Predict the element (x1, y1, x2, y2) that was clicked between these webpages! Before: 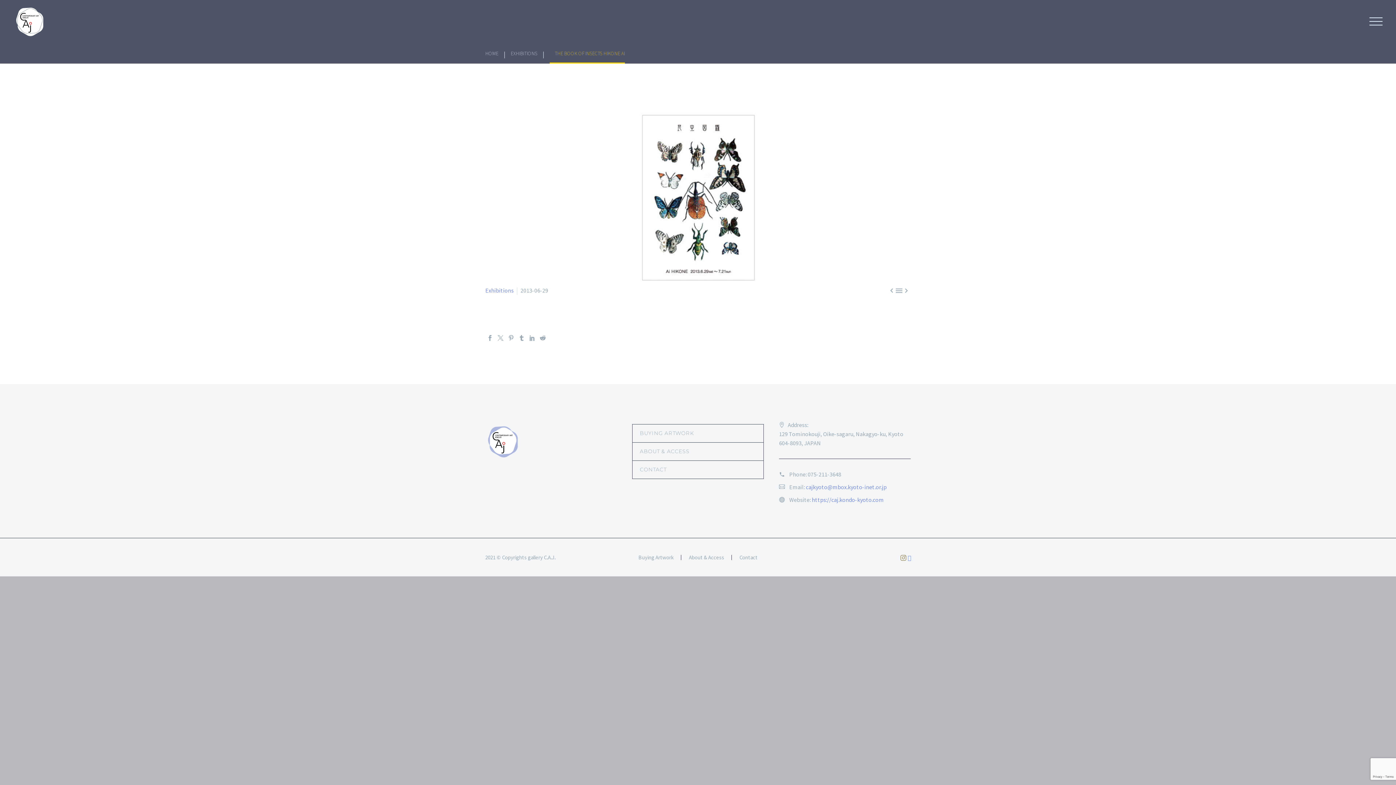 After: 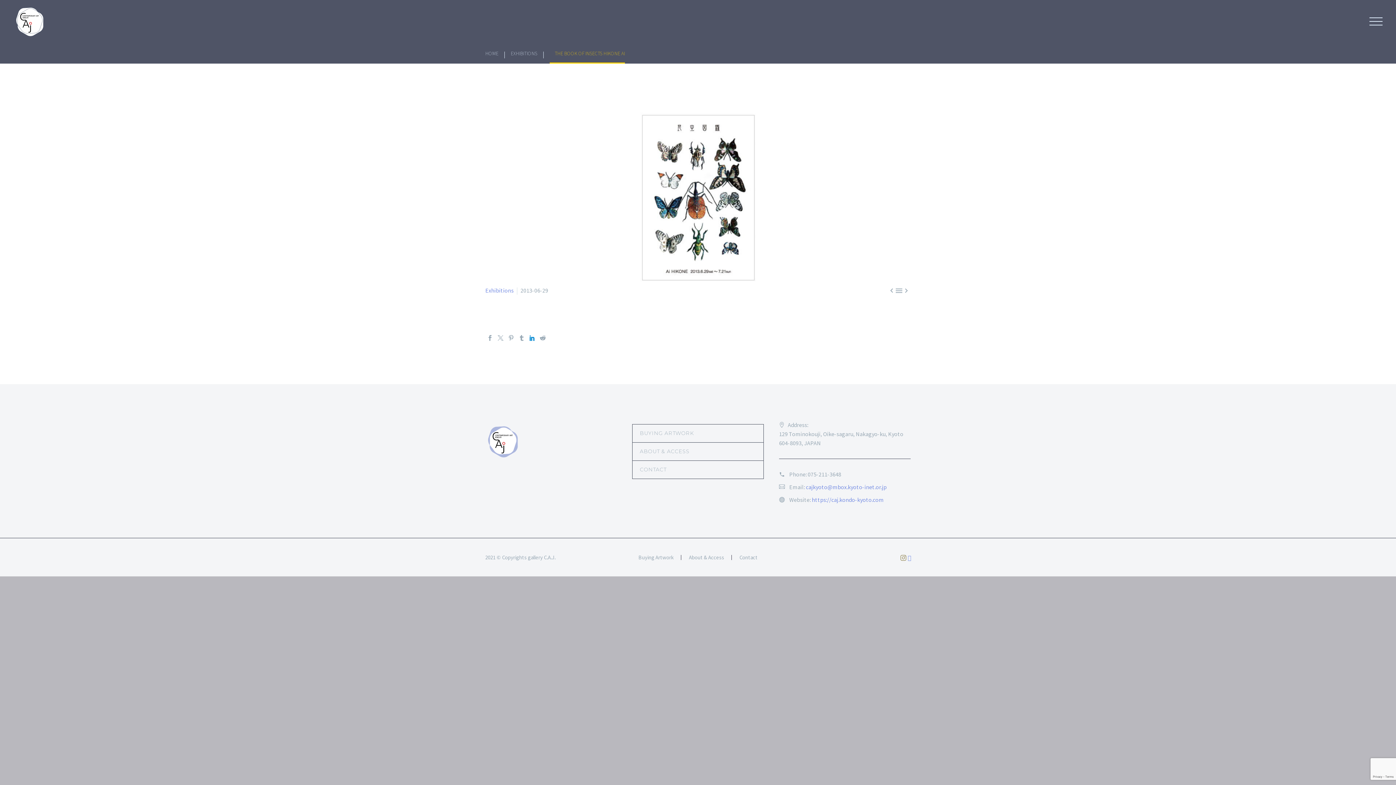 Action: bbox: (529, 335, 535, 341)